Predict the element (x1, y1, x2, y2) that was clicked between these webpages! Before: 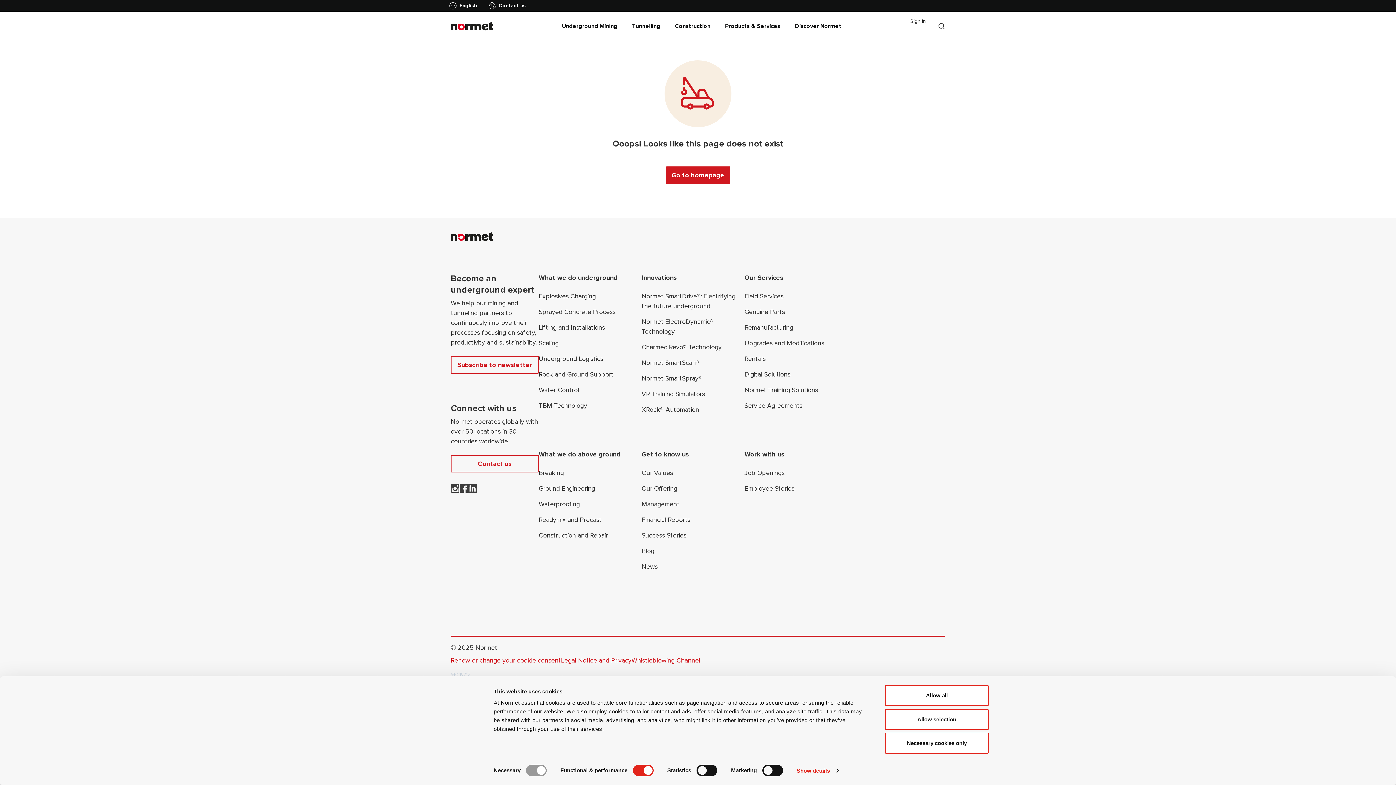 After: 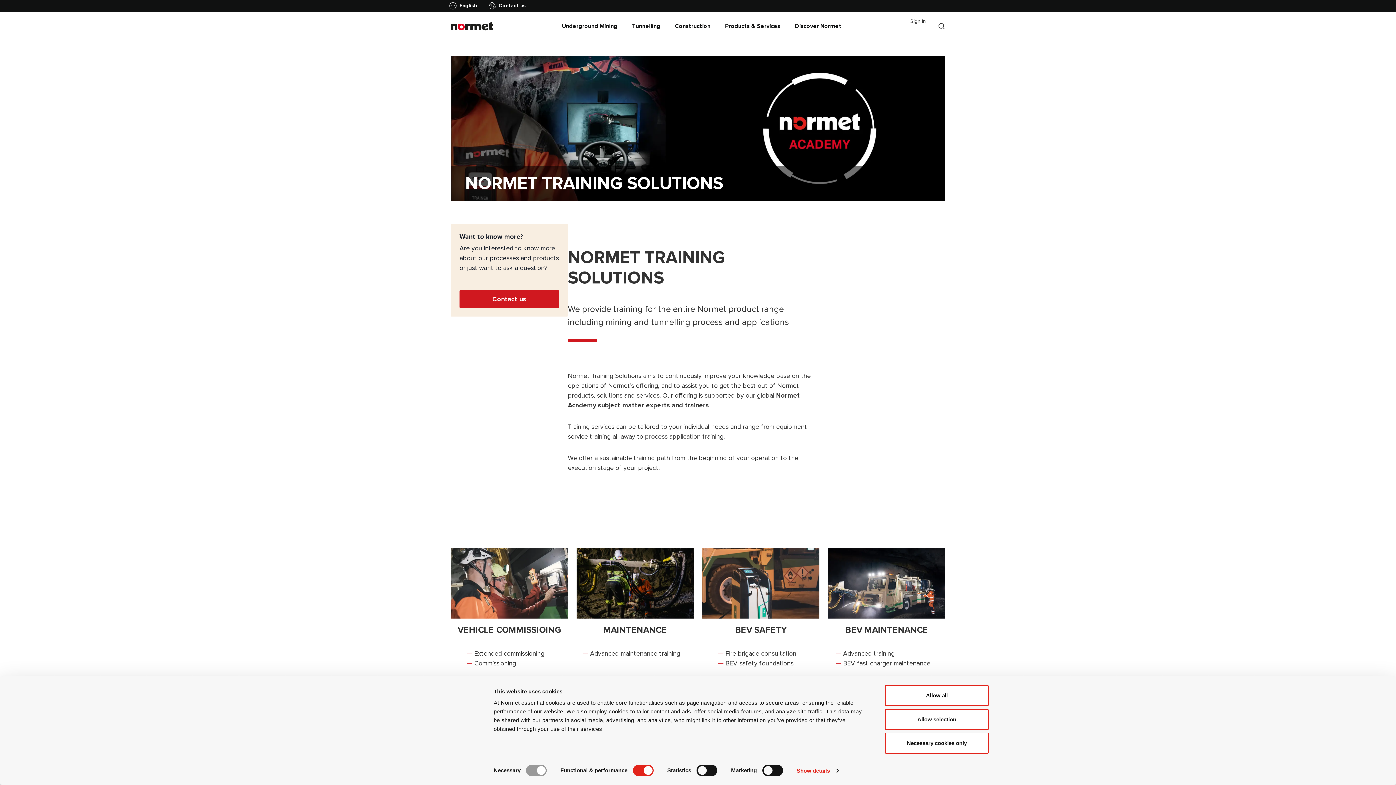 Action: label: Normet Training Solutions bbox: (744, 385, 847, 395)